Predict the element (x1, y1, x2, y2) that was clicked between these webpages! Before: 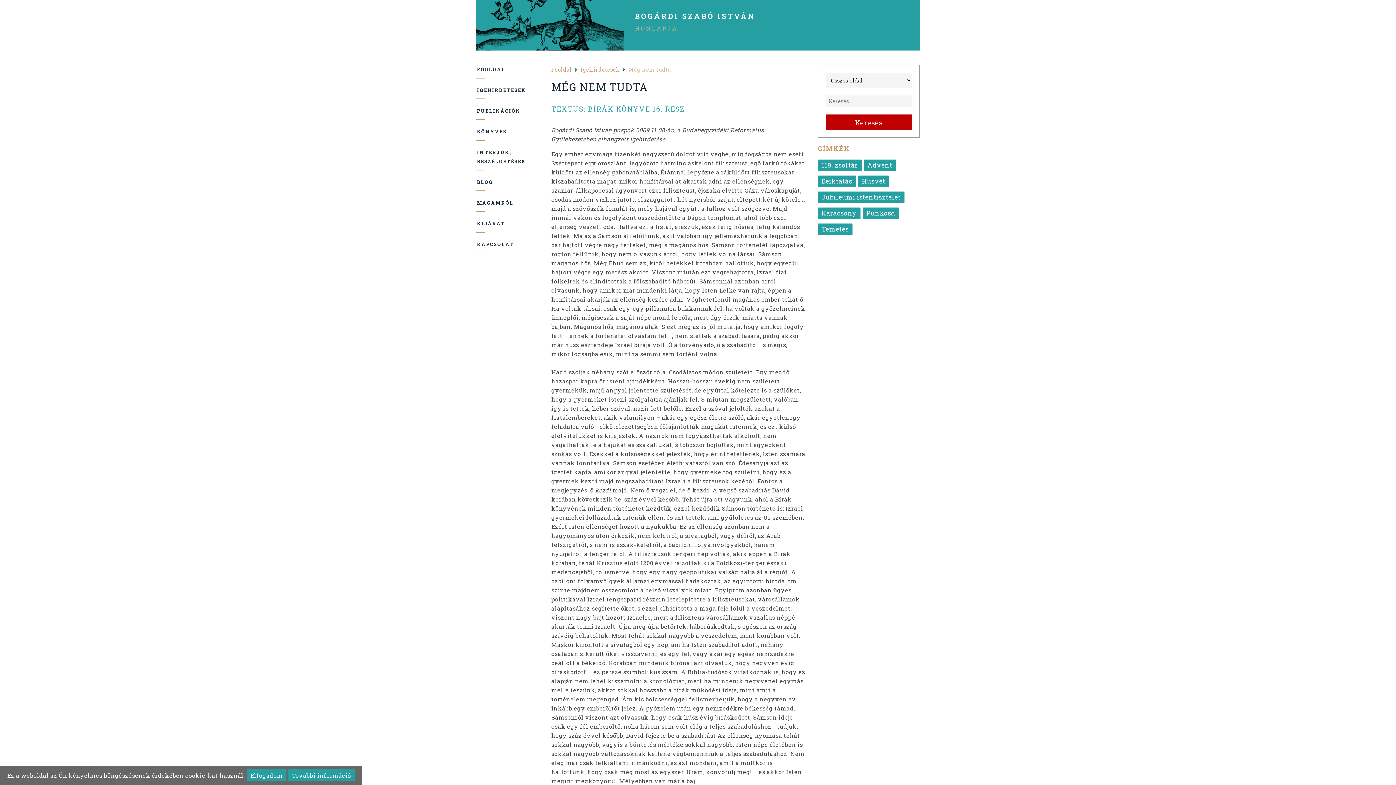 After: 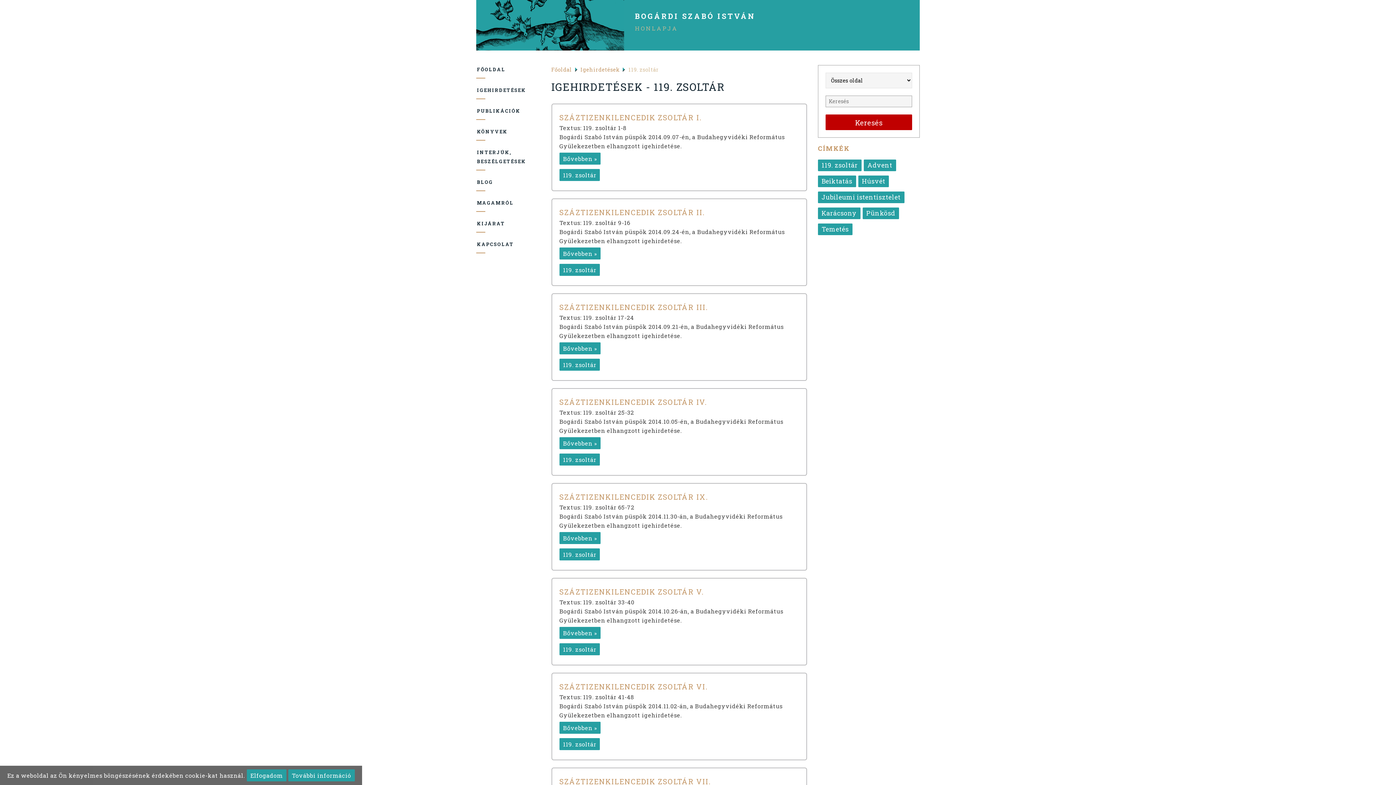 Action: label: 119. zsoltár bbox: (818, 159, 861, 171)